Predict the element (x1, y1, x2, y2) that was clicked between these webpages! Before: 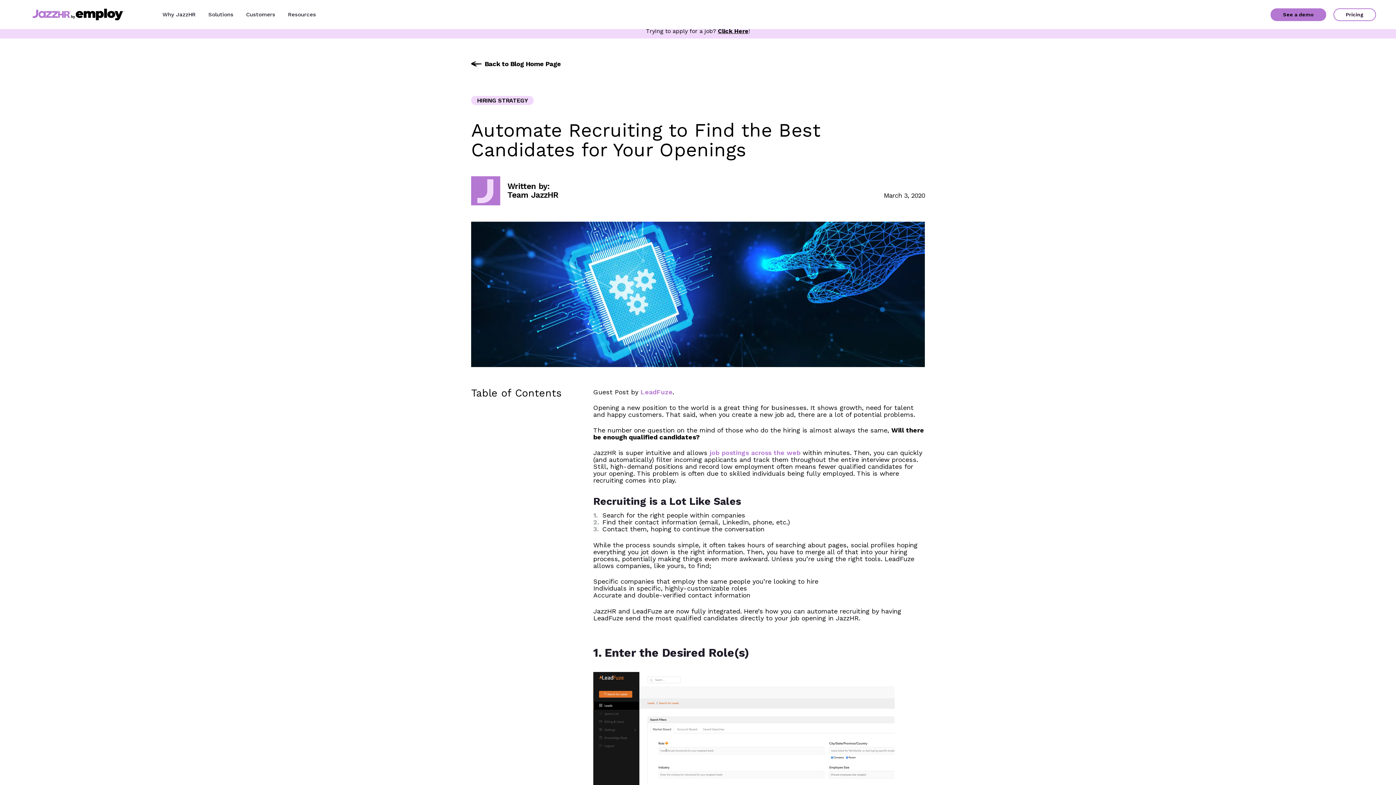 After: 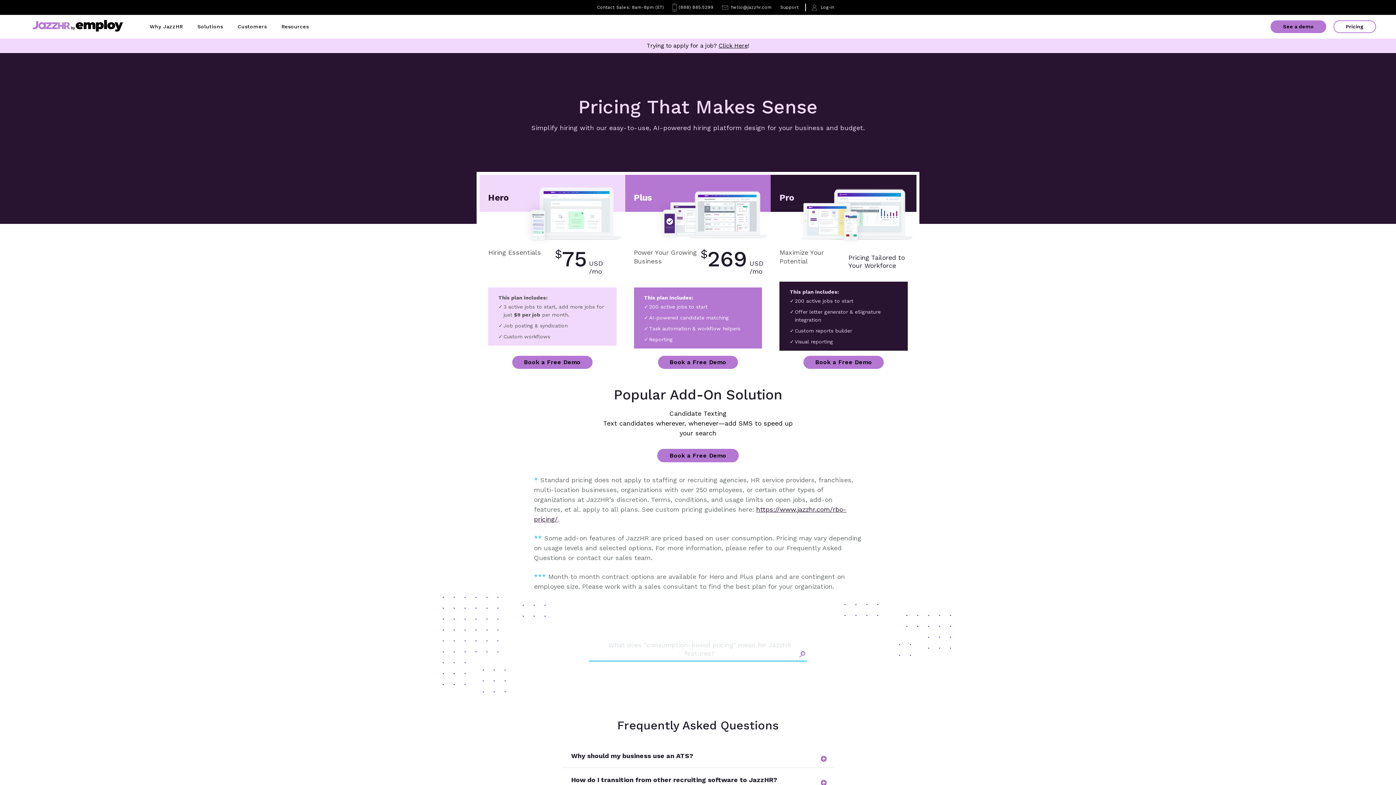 Action: bbox: (1333, 8, 1376, 20) label: Pricing